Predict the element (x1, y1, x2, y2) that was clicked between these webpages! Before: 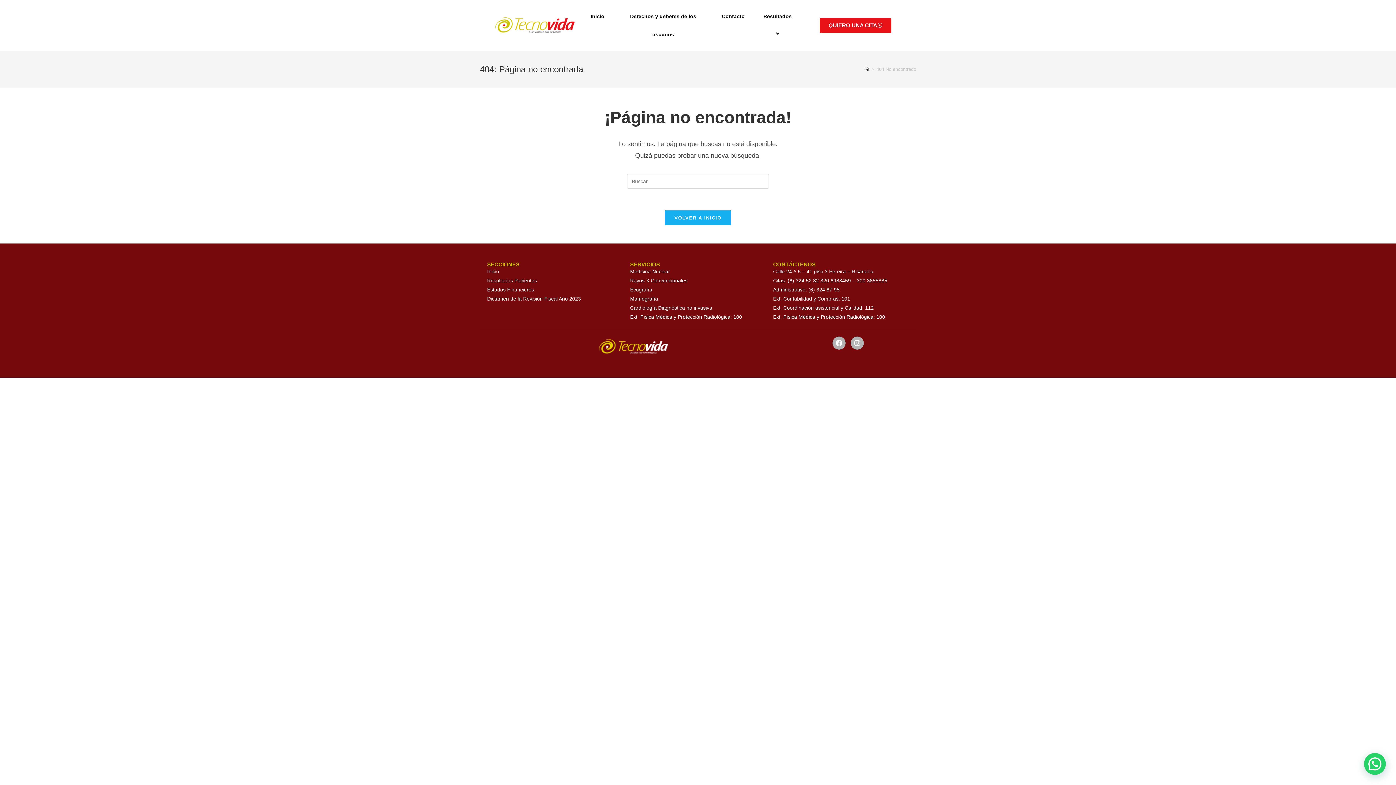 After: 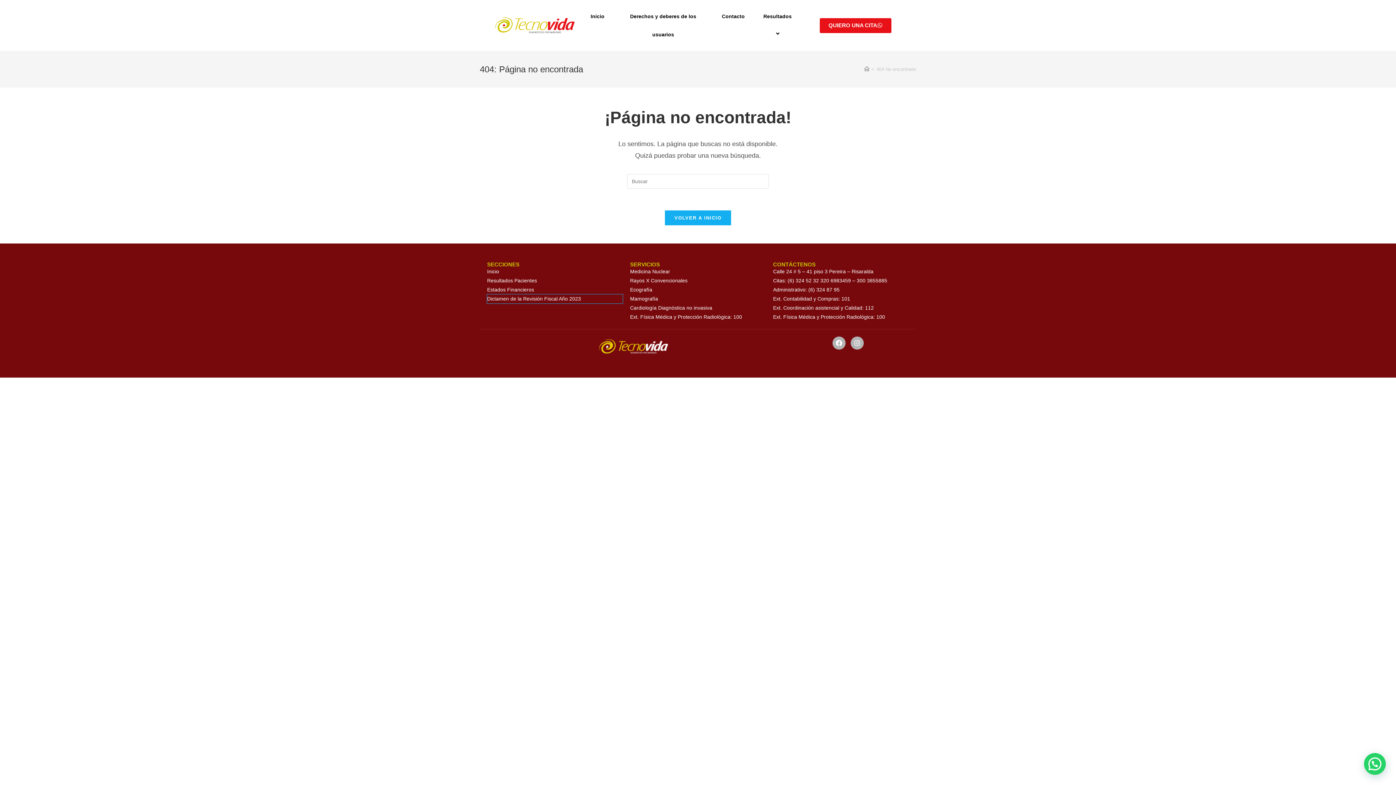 Action: bbox: (487, 294, 623, 303) label: Dictamen de la Revisión Fiscal Año 2023